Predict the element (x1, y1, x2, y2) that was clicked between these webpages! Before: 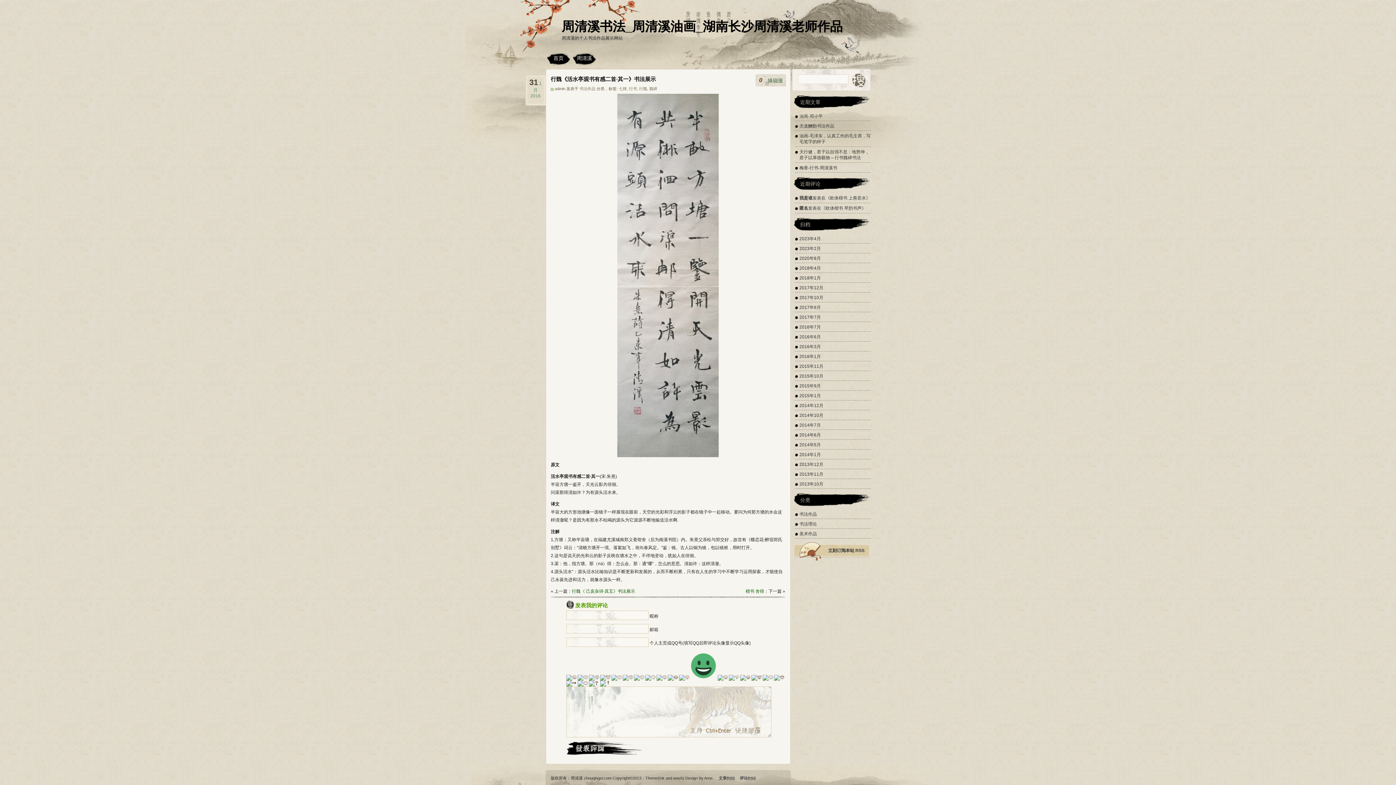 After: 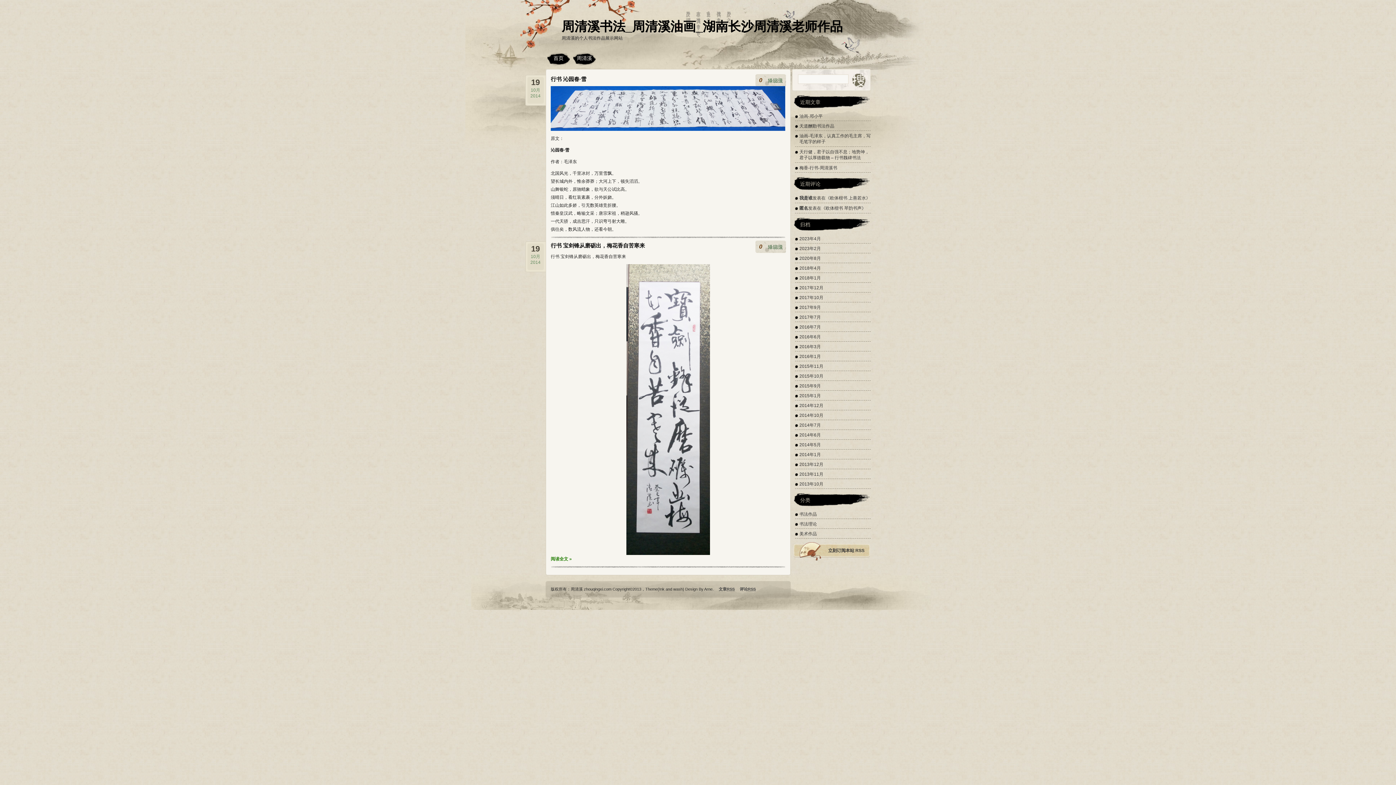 Action: label: 2014年10月 bbox: (799, 413, 823, 418)